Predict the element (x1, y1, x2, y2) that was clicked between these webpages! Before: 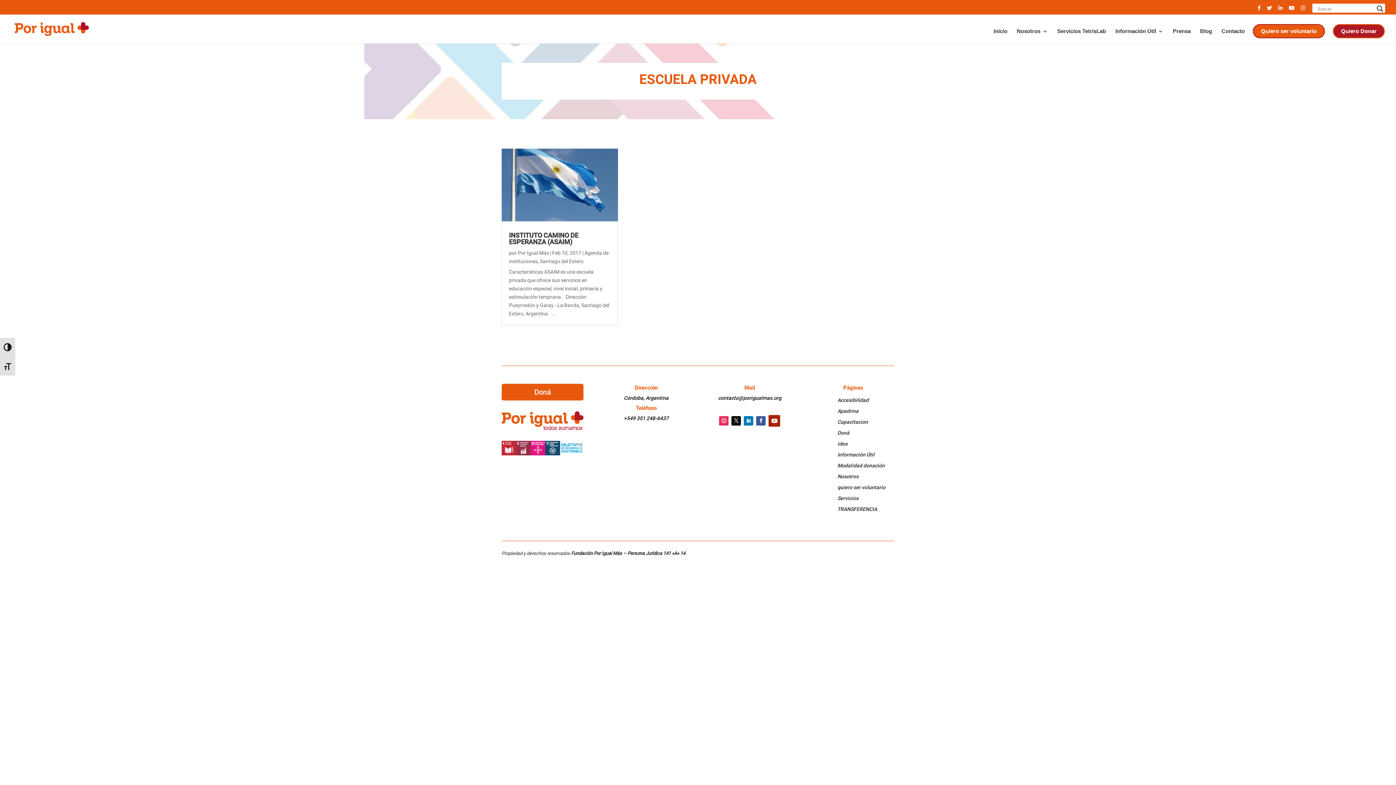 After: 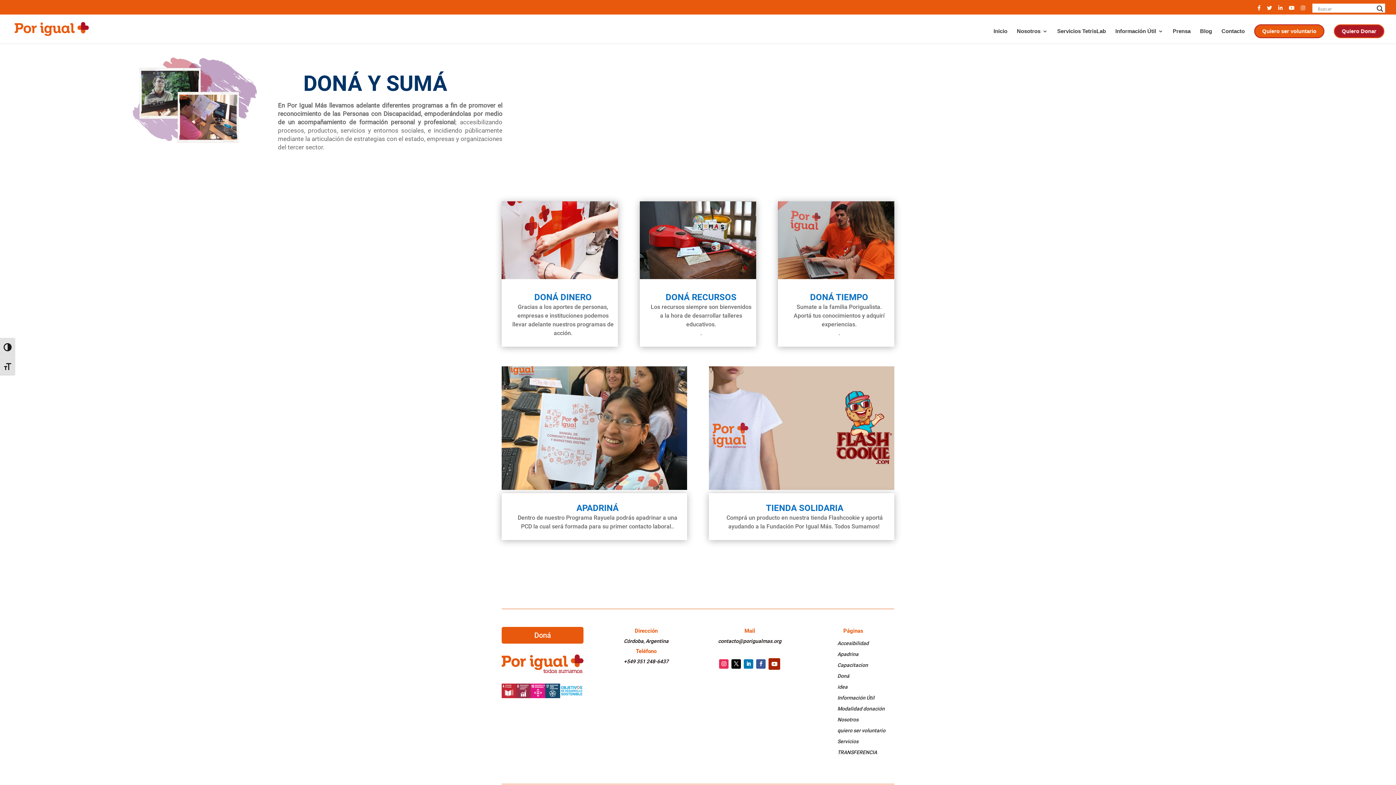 Action: label: Quiero Donar bbox: (1332, 23, 1385, 38)